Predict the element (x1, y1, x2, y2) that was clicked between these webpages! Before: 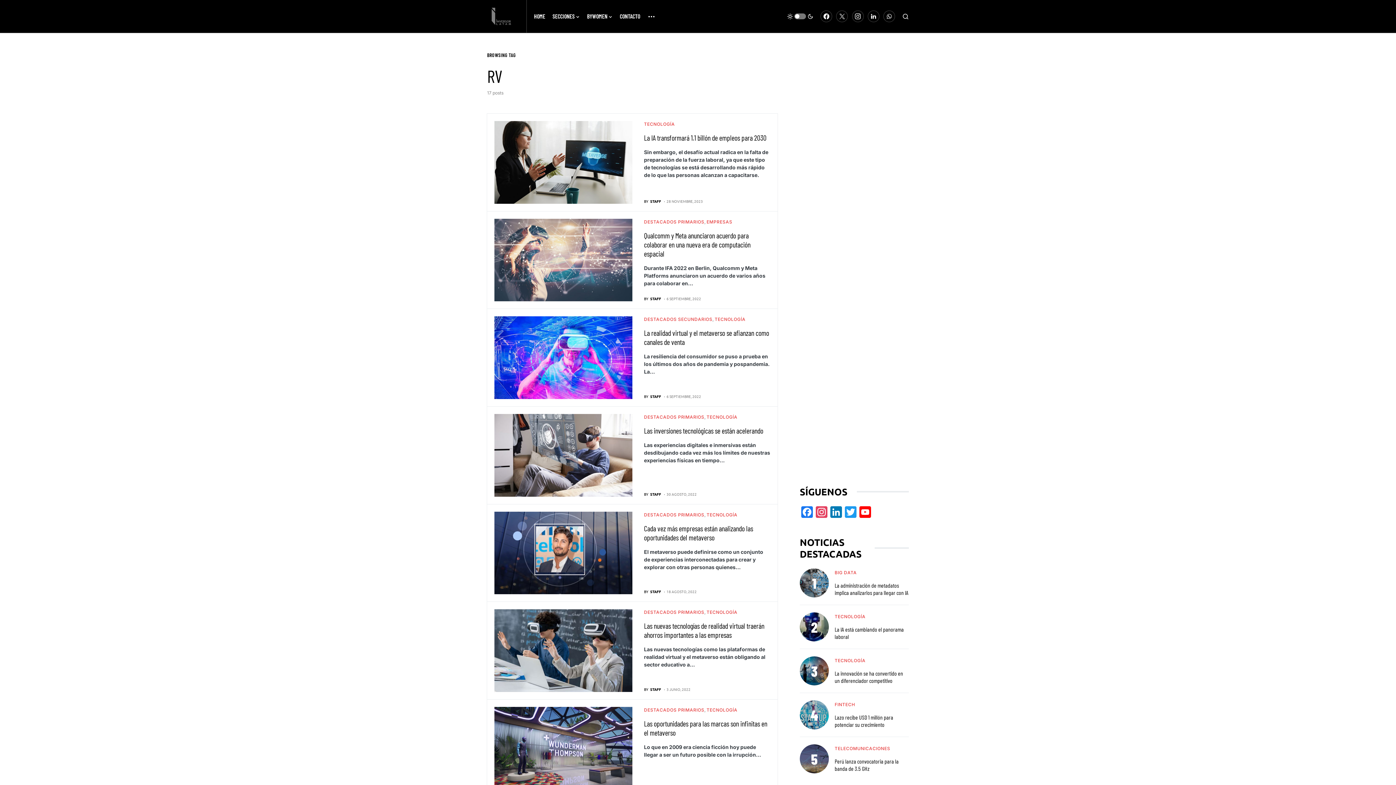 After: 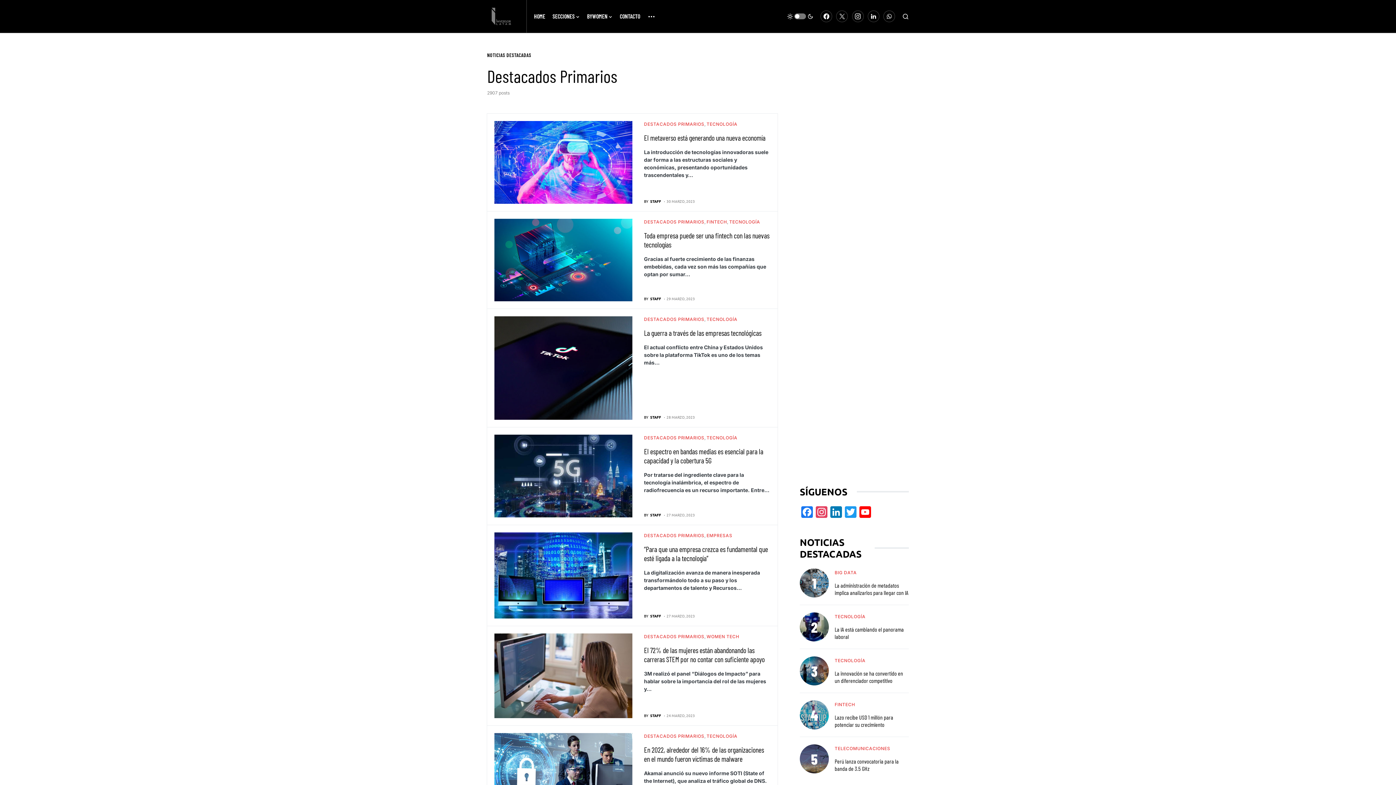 Action: label: DESTACADOS PRIMARIOS bbox: (644, 707, 704, 713)